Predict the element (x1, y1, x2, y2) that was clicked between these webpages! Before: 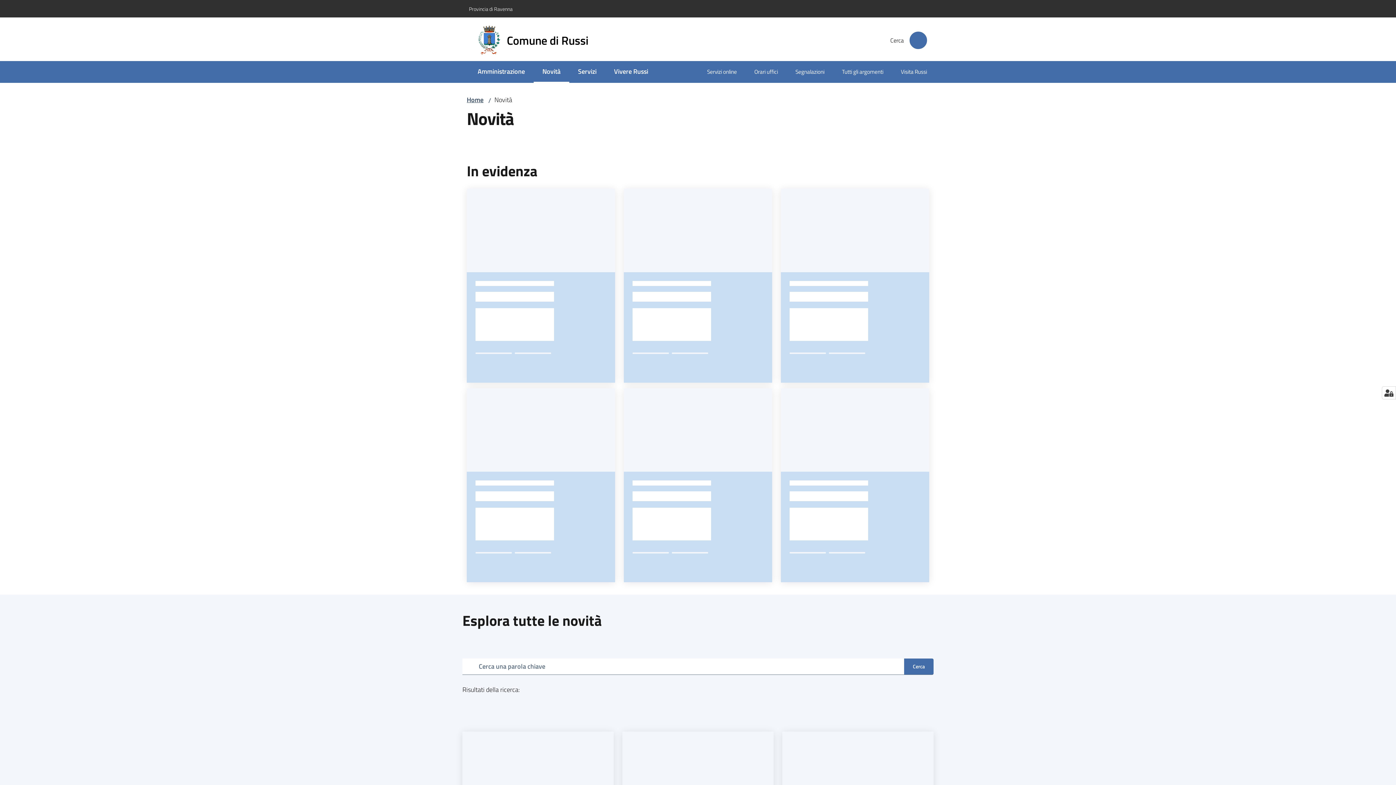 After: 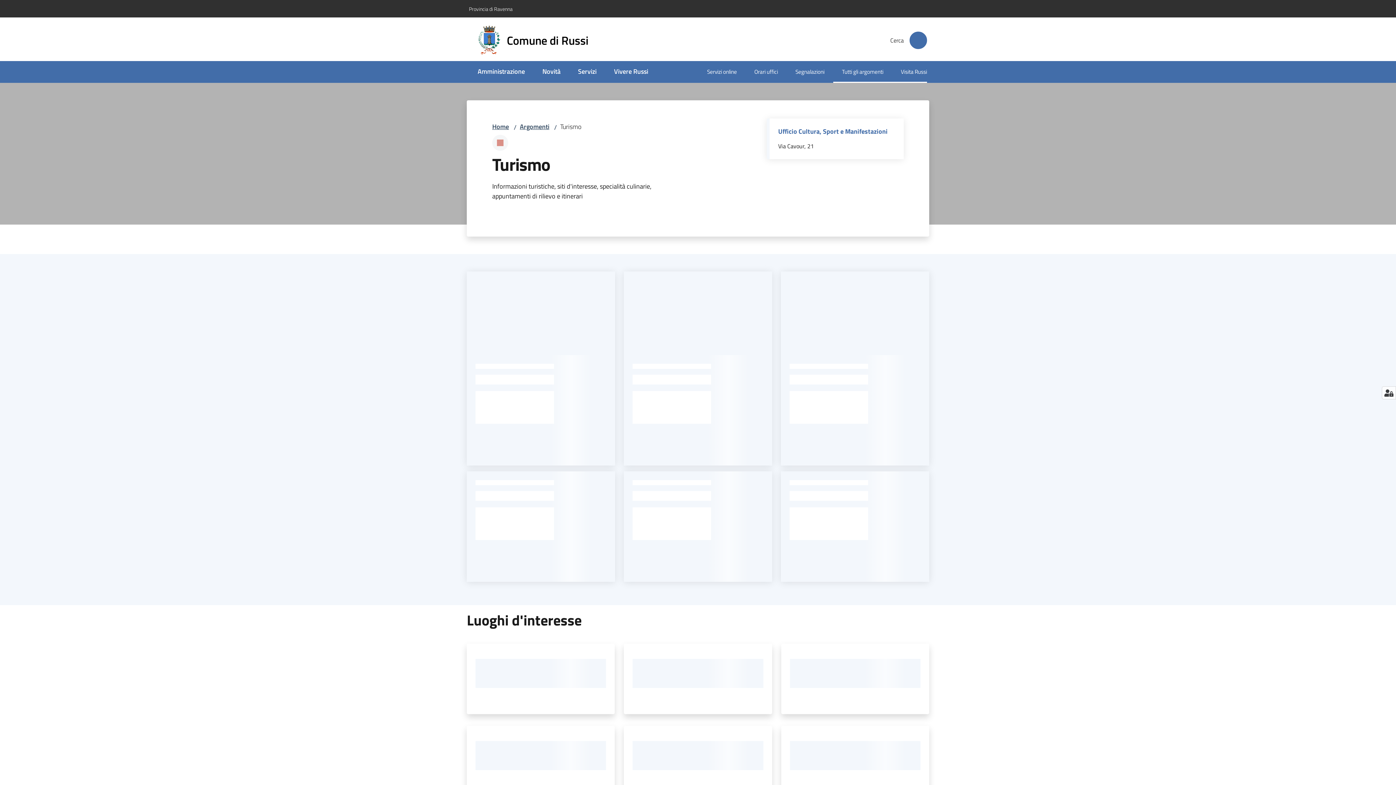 Action: bbox: (892, 62, 927, 82) label: Visita Russi